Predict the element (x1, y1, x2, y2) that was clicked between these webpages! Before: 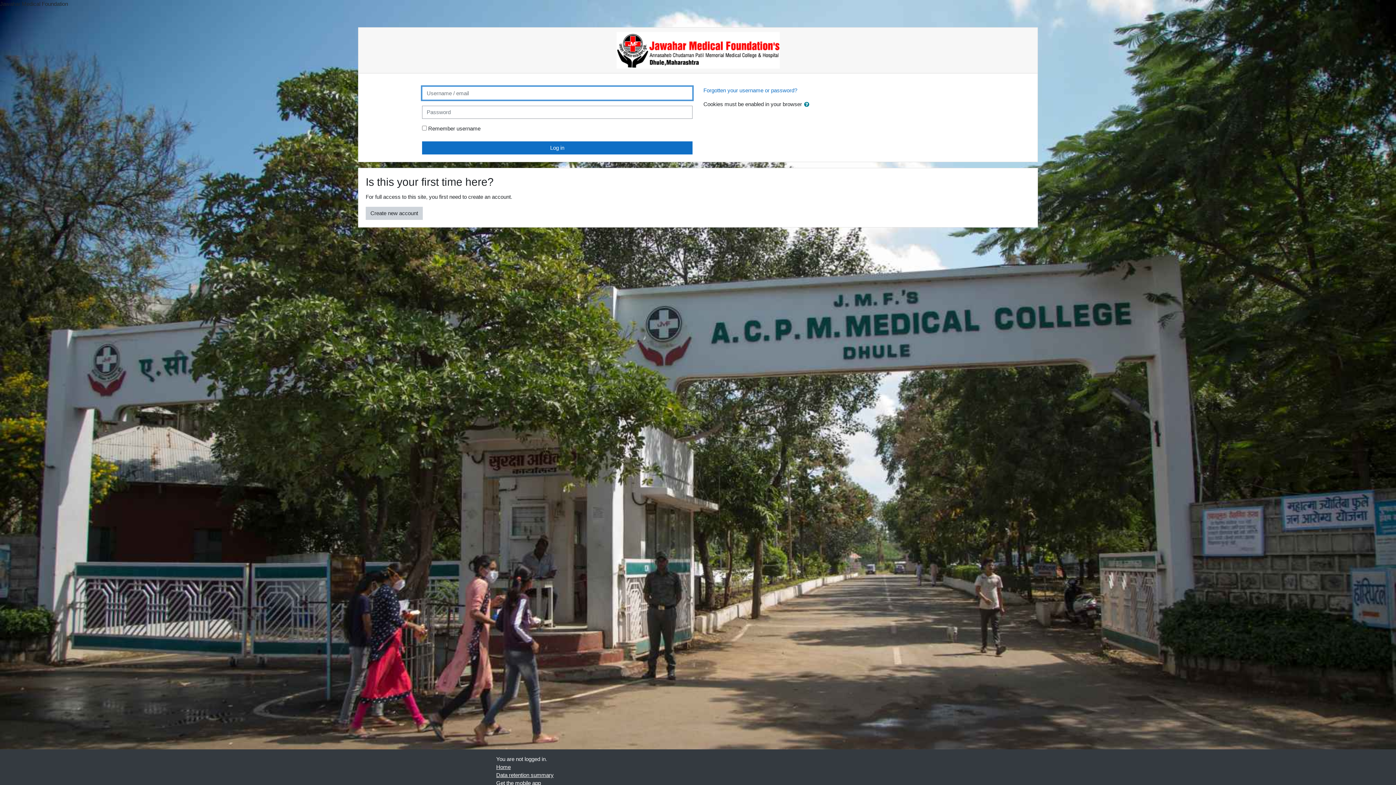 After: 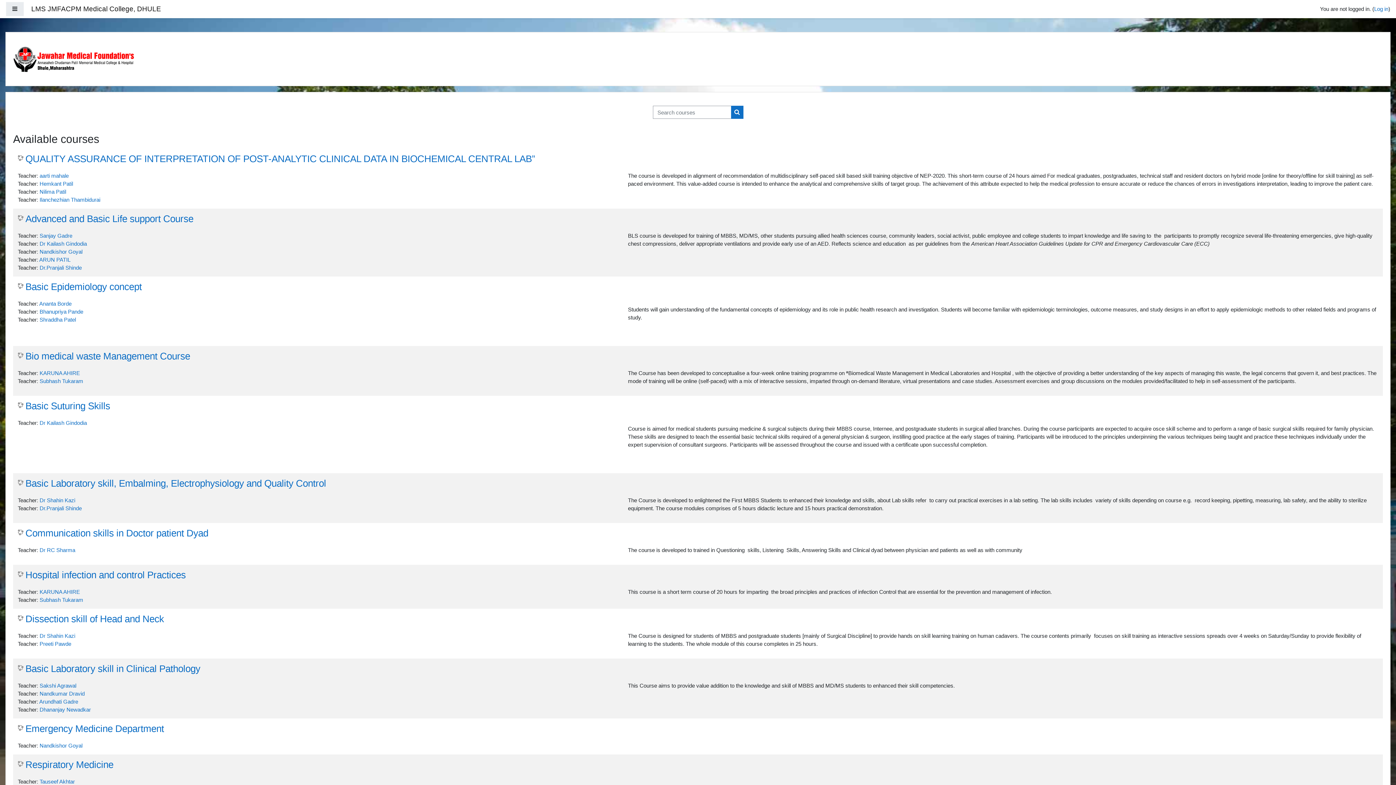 Action: bbox: (496, 764, 510, 770) label: Home